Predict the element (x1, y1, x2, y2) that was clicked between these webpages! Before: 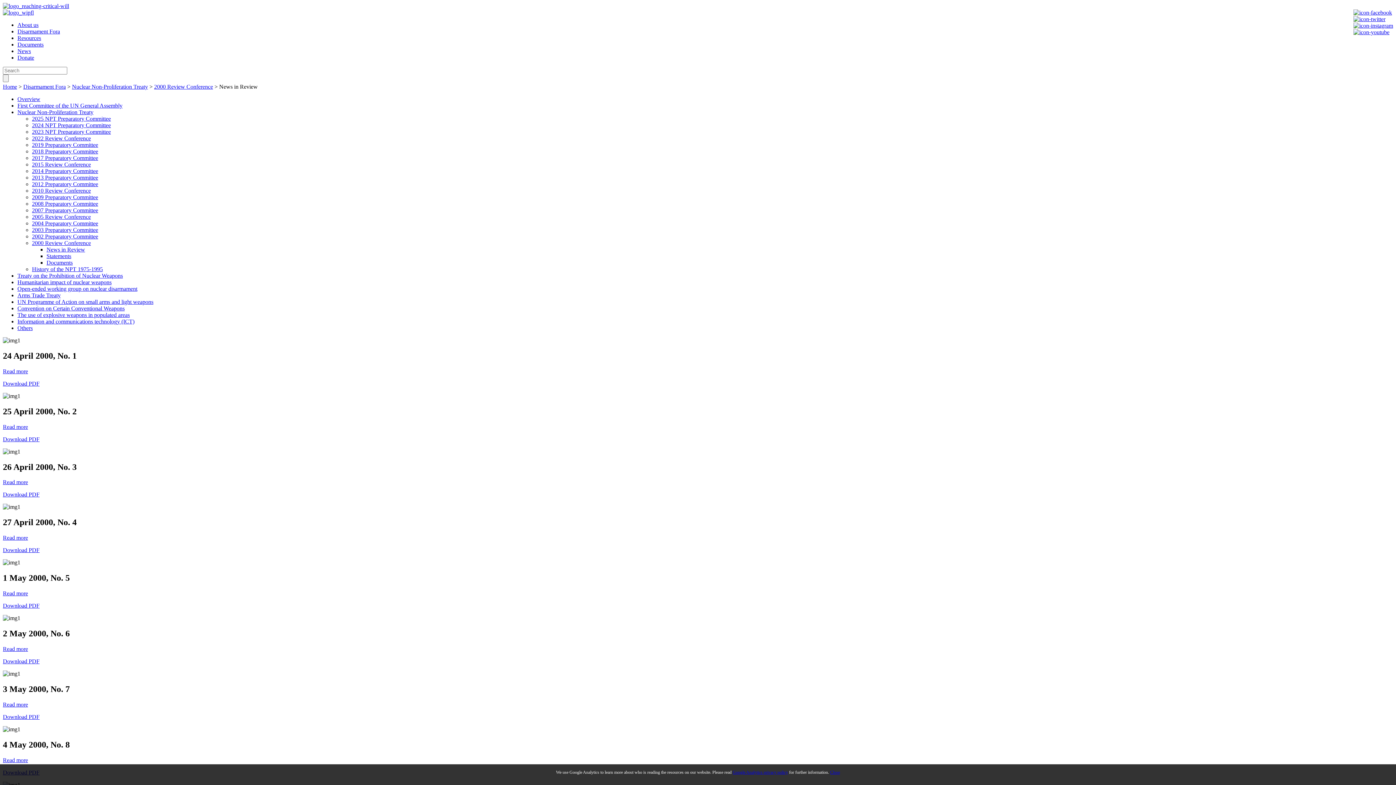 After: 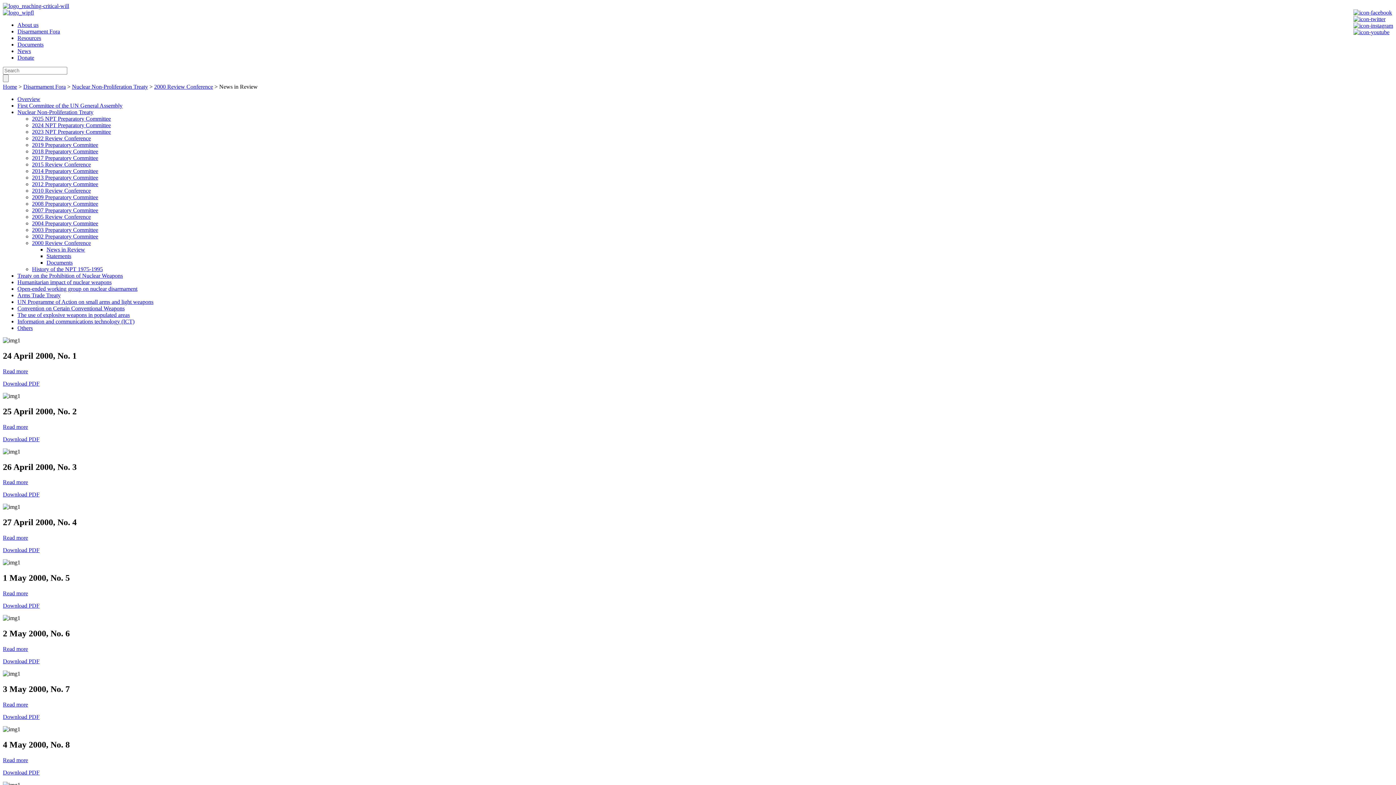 Action: bbox: (2, 701, 28, 707) label: Read more